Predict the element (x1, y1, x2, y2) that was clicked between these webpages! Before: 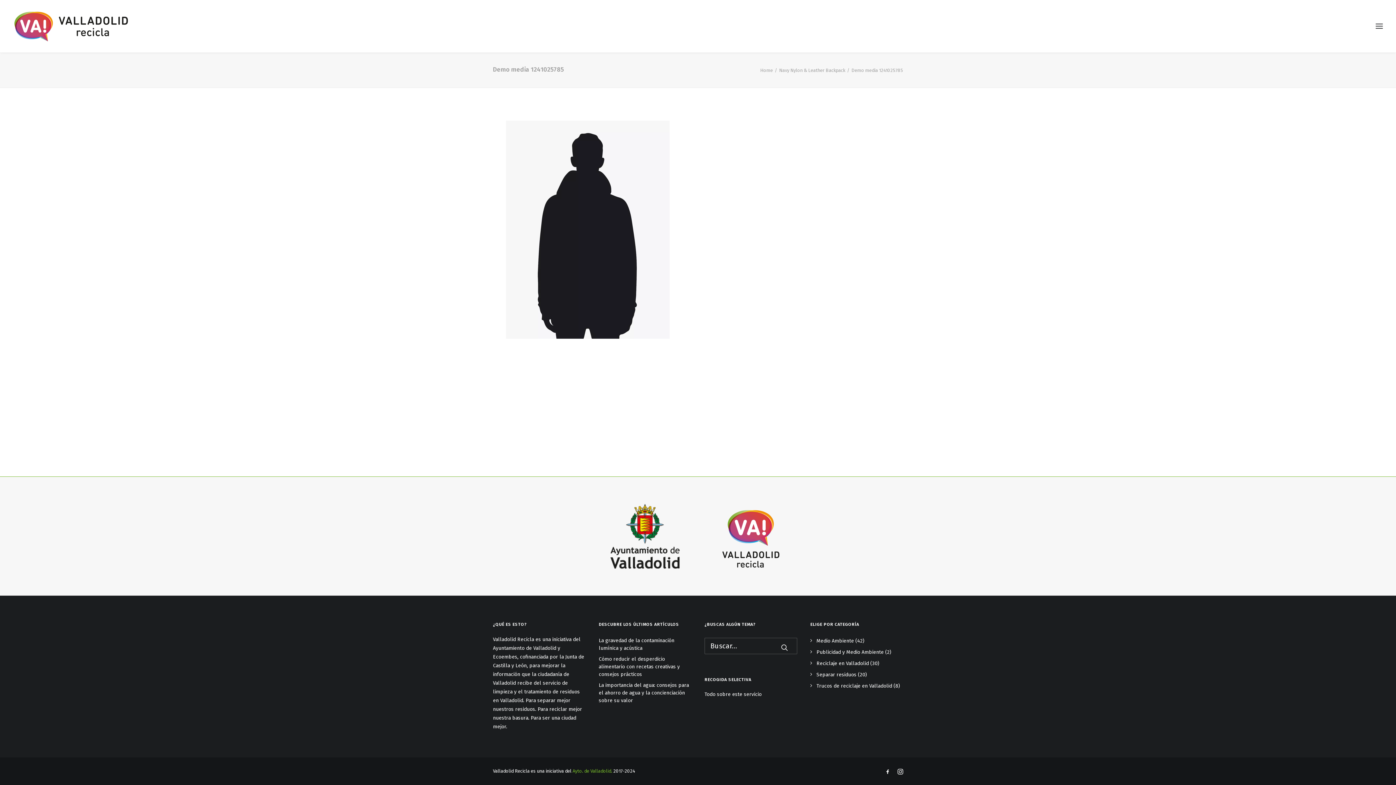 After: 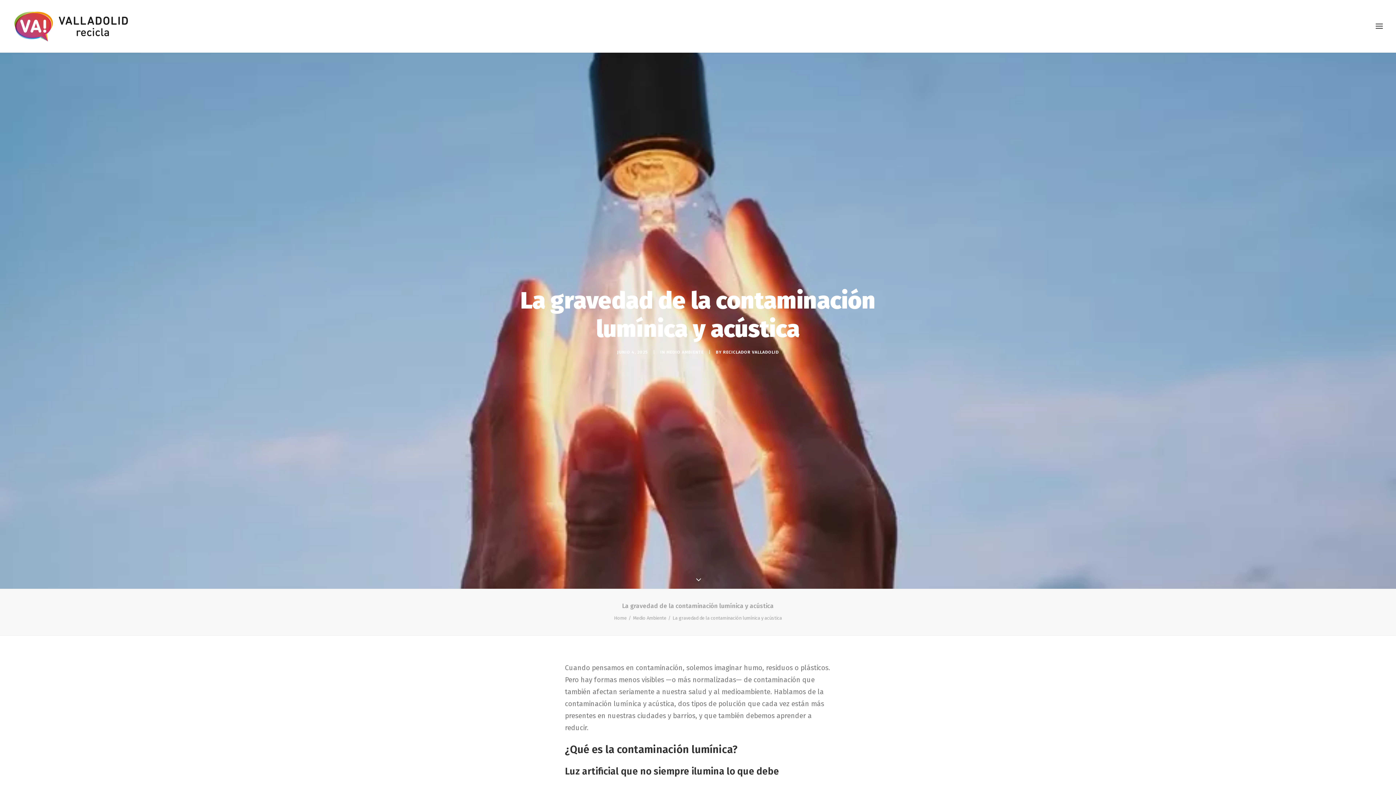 Action: label: La gravedad de la contaminación lumínica y acústica bbox: (598, 637, 691, 652)